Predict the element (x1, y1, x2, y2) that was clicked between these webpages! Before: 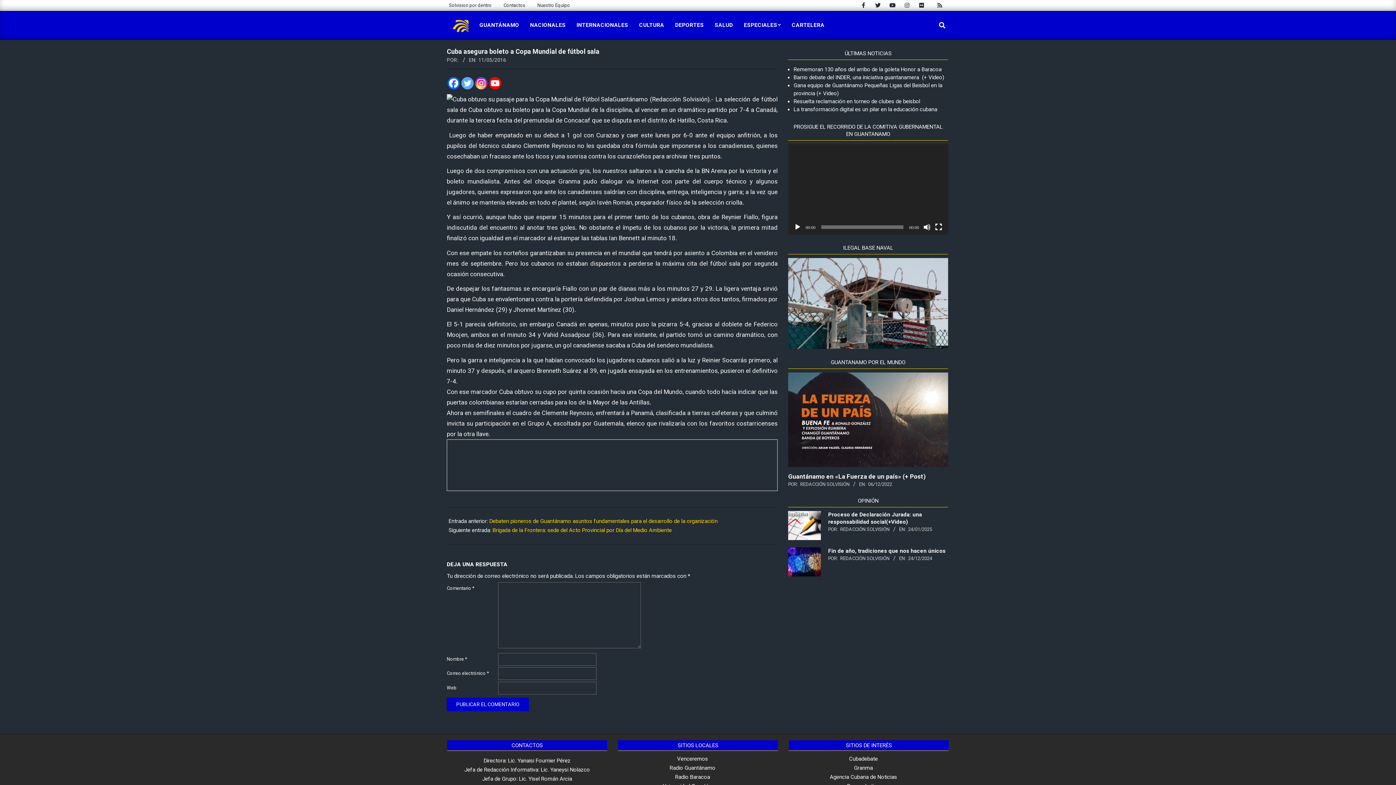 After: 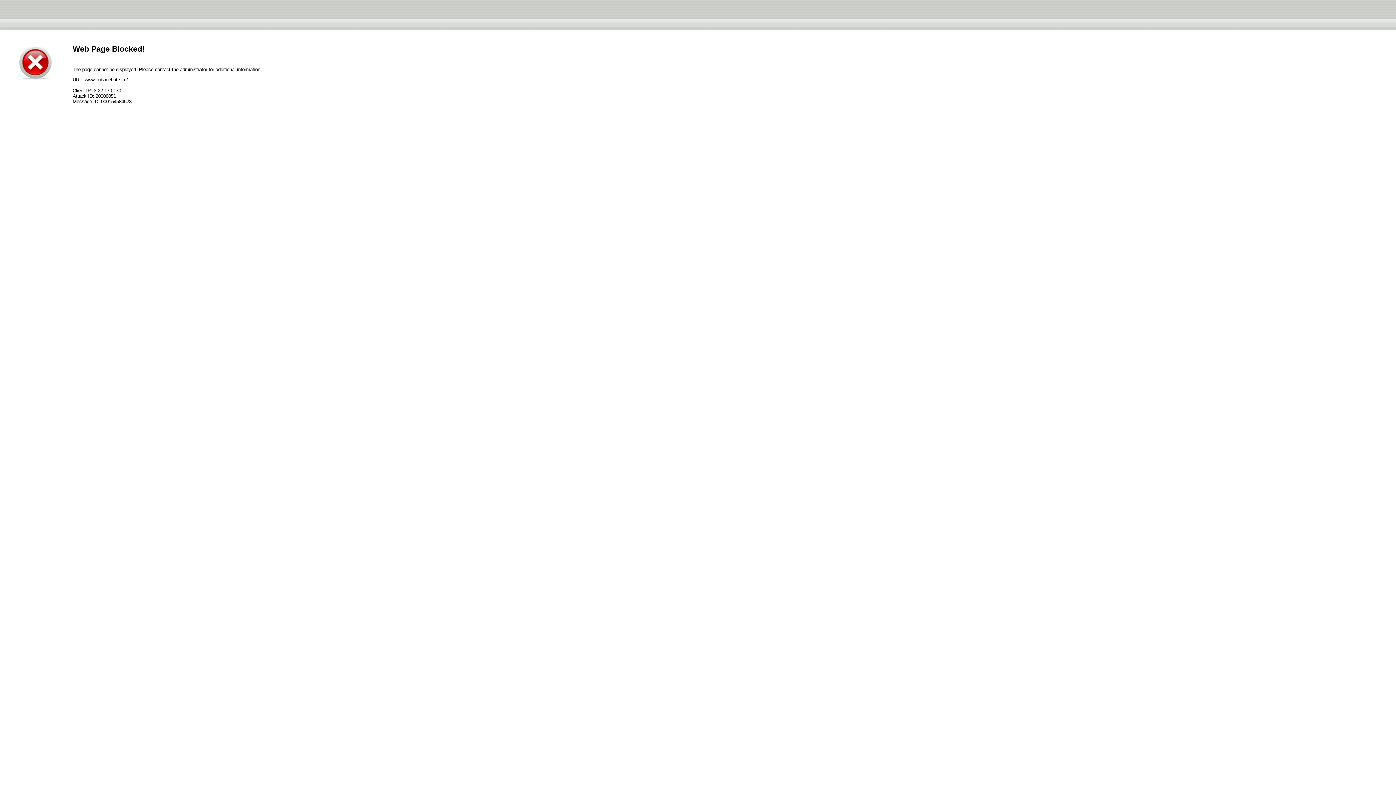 Action: bbox: (849, 756, 878, 762) label: Cubadebate